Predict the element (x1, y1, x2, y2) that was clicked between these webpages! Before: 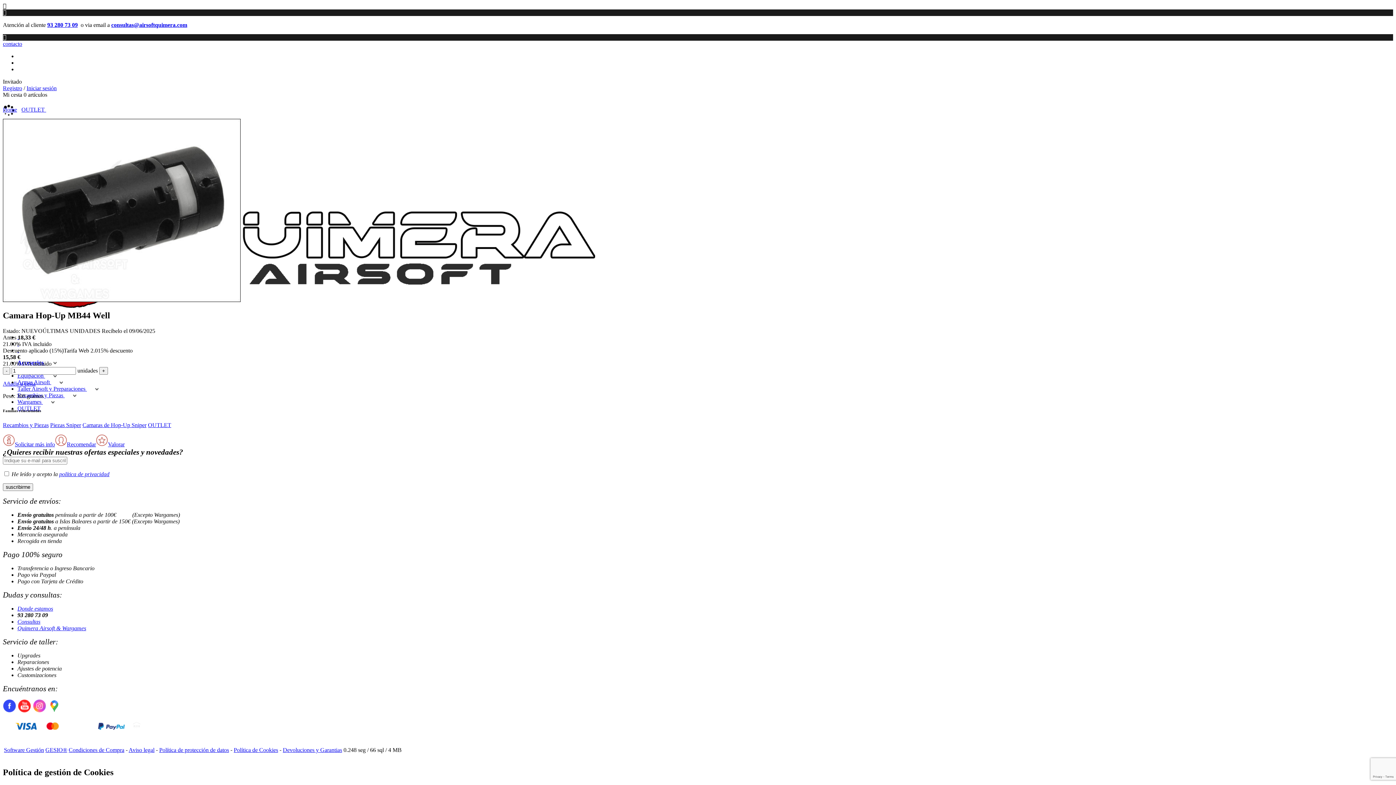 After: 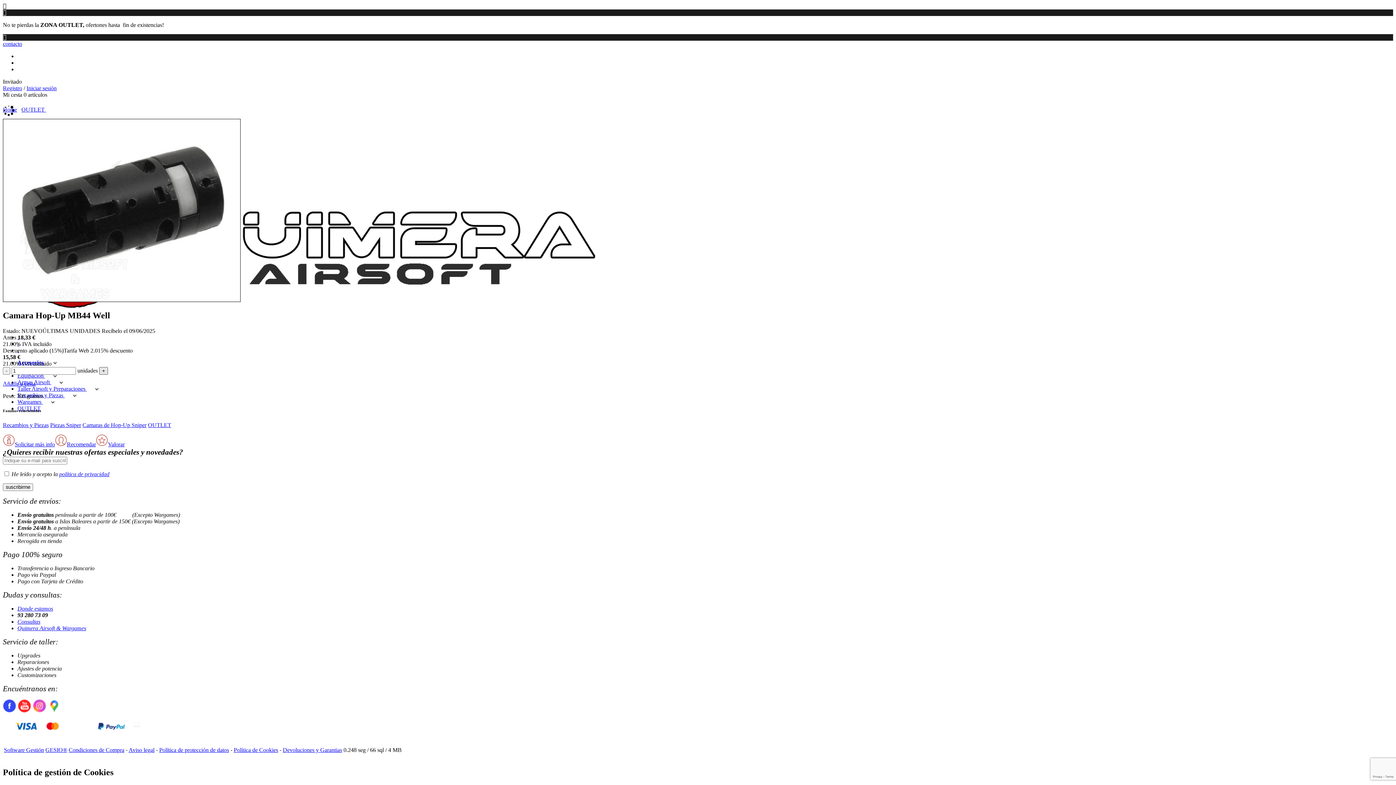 Action: bbox: (99, 367, 108, 374) label: +